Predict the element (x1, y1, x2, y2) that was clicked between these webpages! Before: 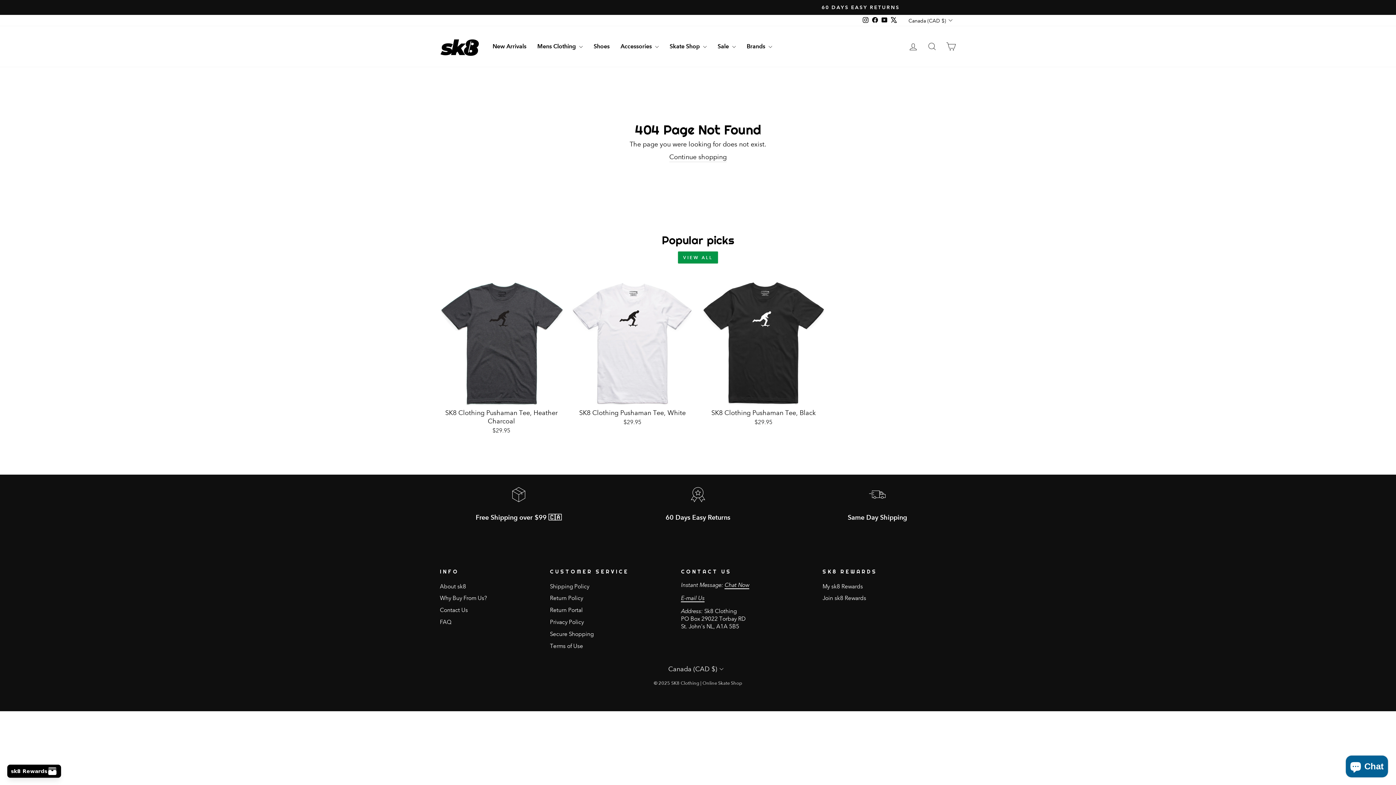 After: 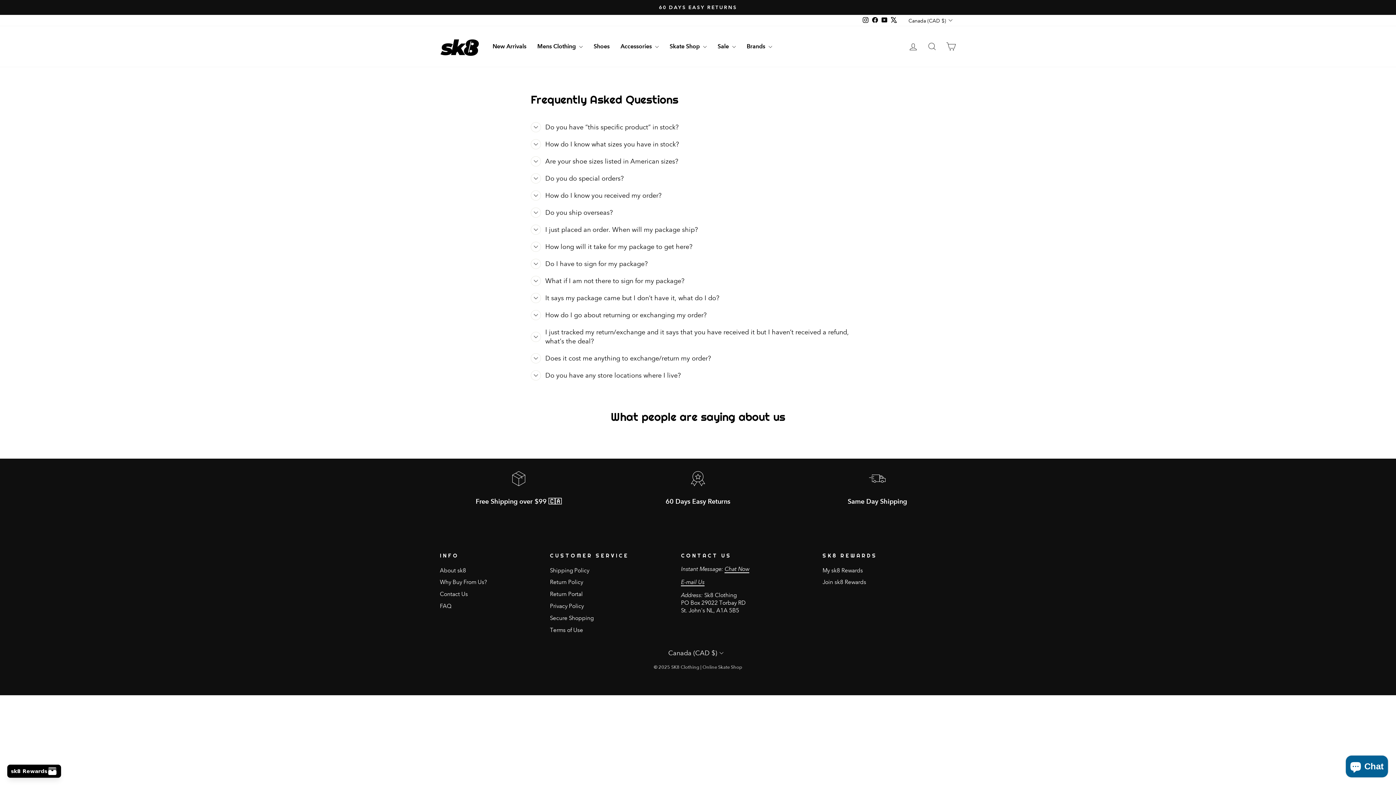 Action: label: FAQ bbox: (440, 617, 451, 627)